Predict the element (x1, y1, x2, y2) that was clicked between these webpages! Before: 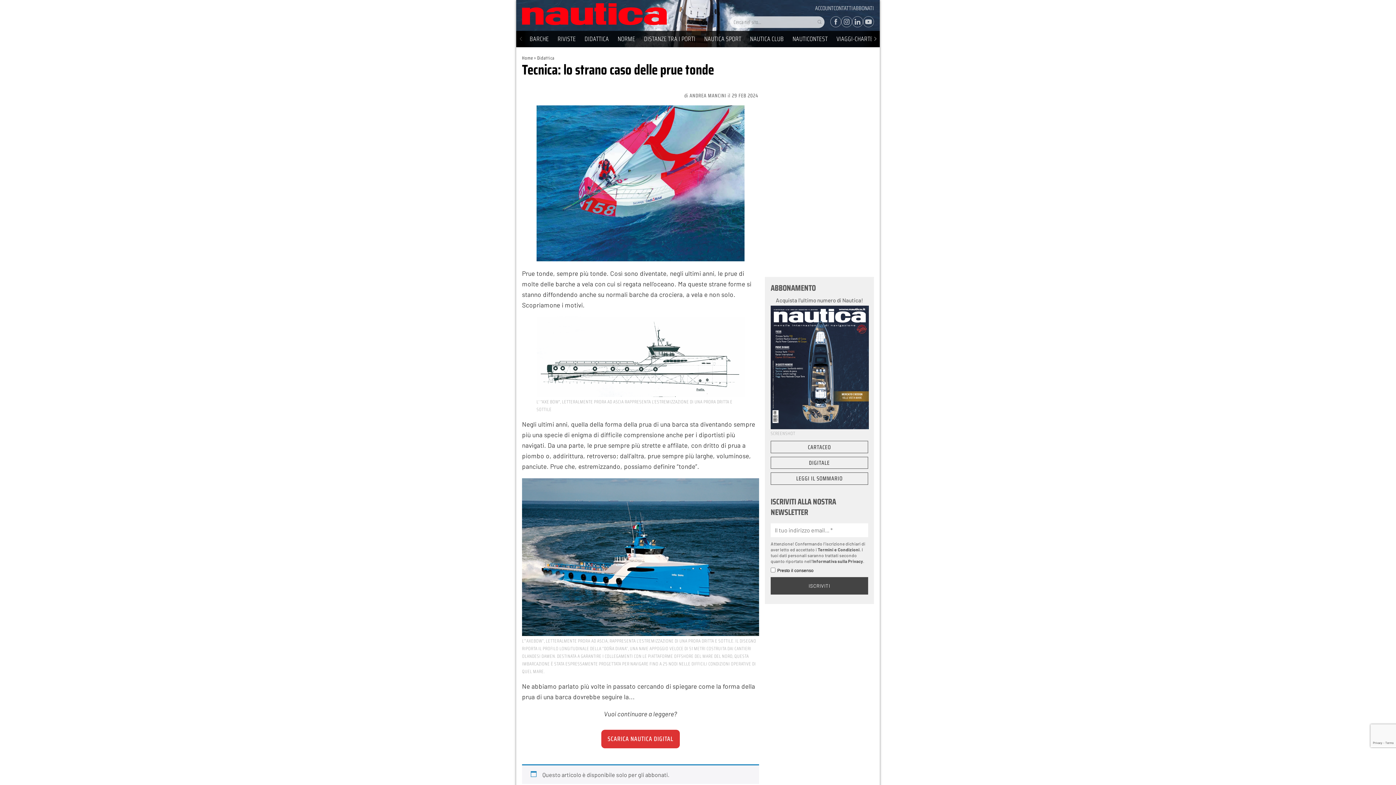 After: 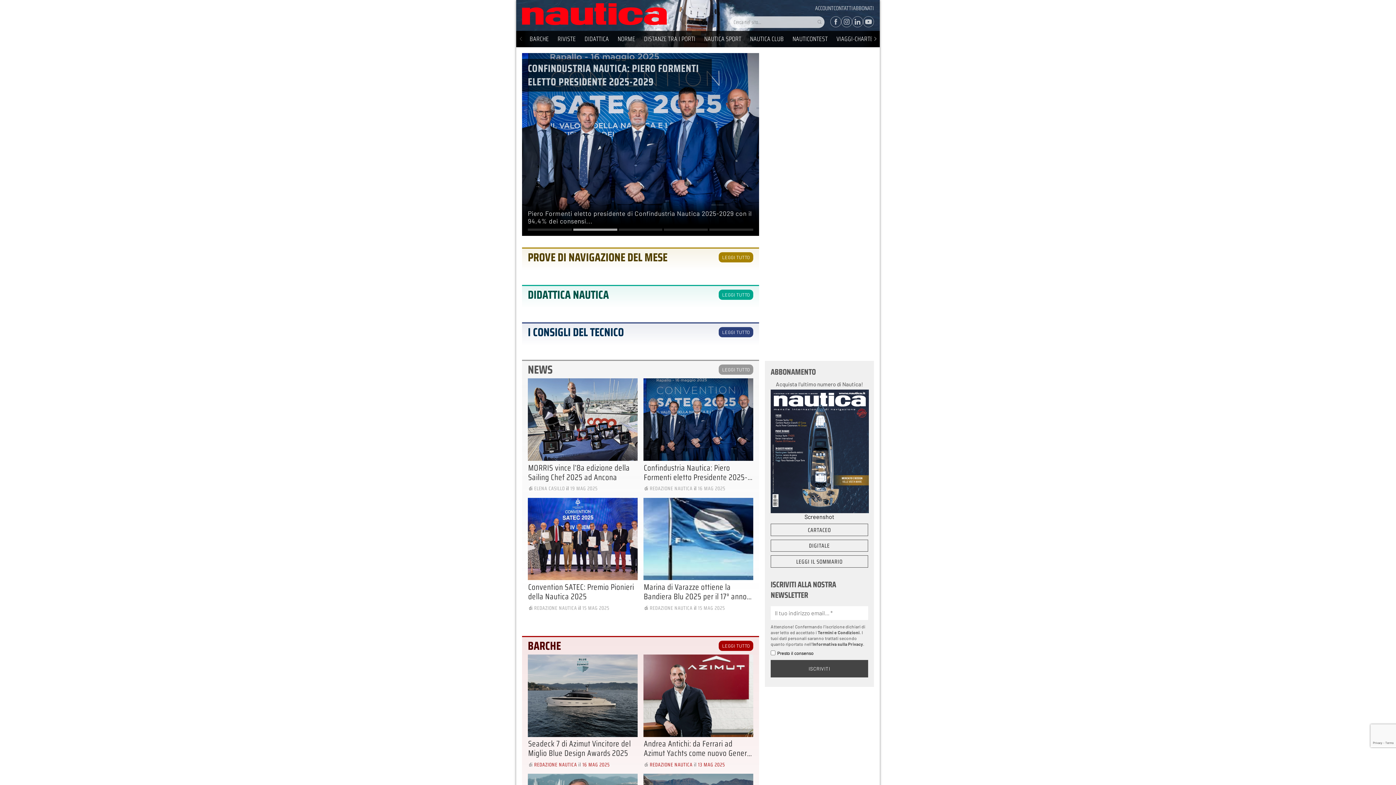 Action: label: Home bbox: (522, 54, 533, 61)